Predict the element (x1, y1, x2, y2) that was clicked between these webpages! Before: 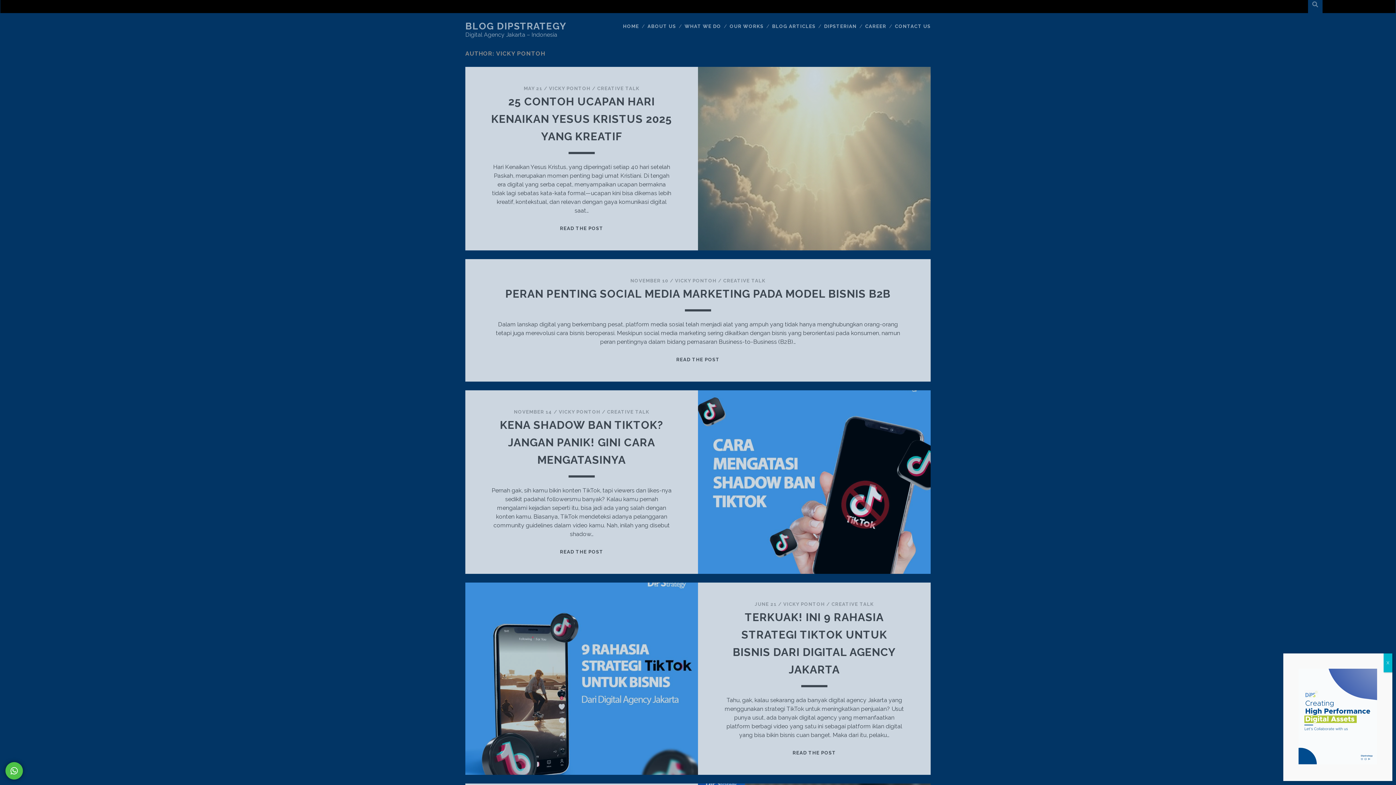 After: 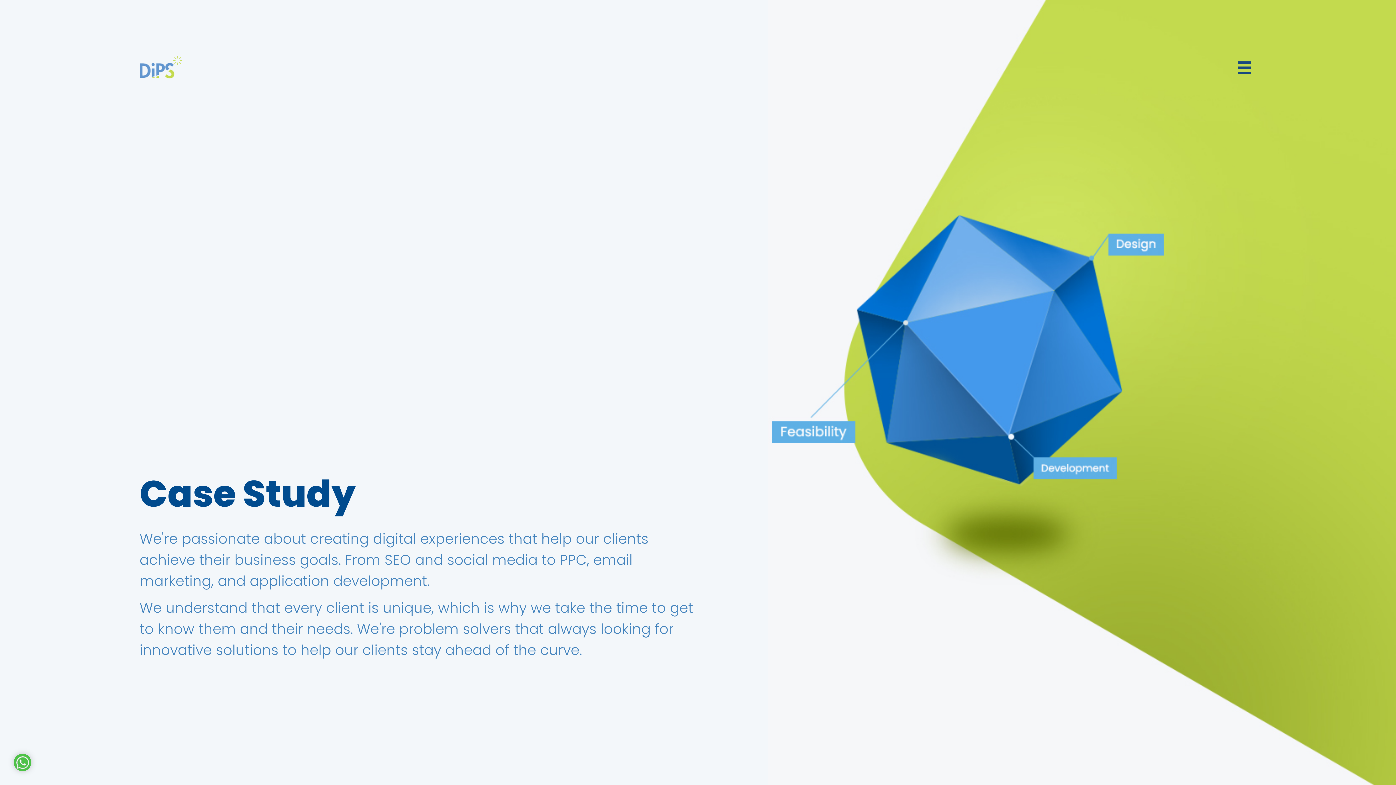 Action: label: OUR WORKS bbox: (729, 22, 763, 30)